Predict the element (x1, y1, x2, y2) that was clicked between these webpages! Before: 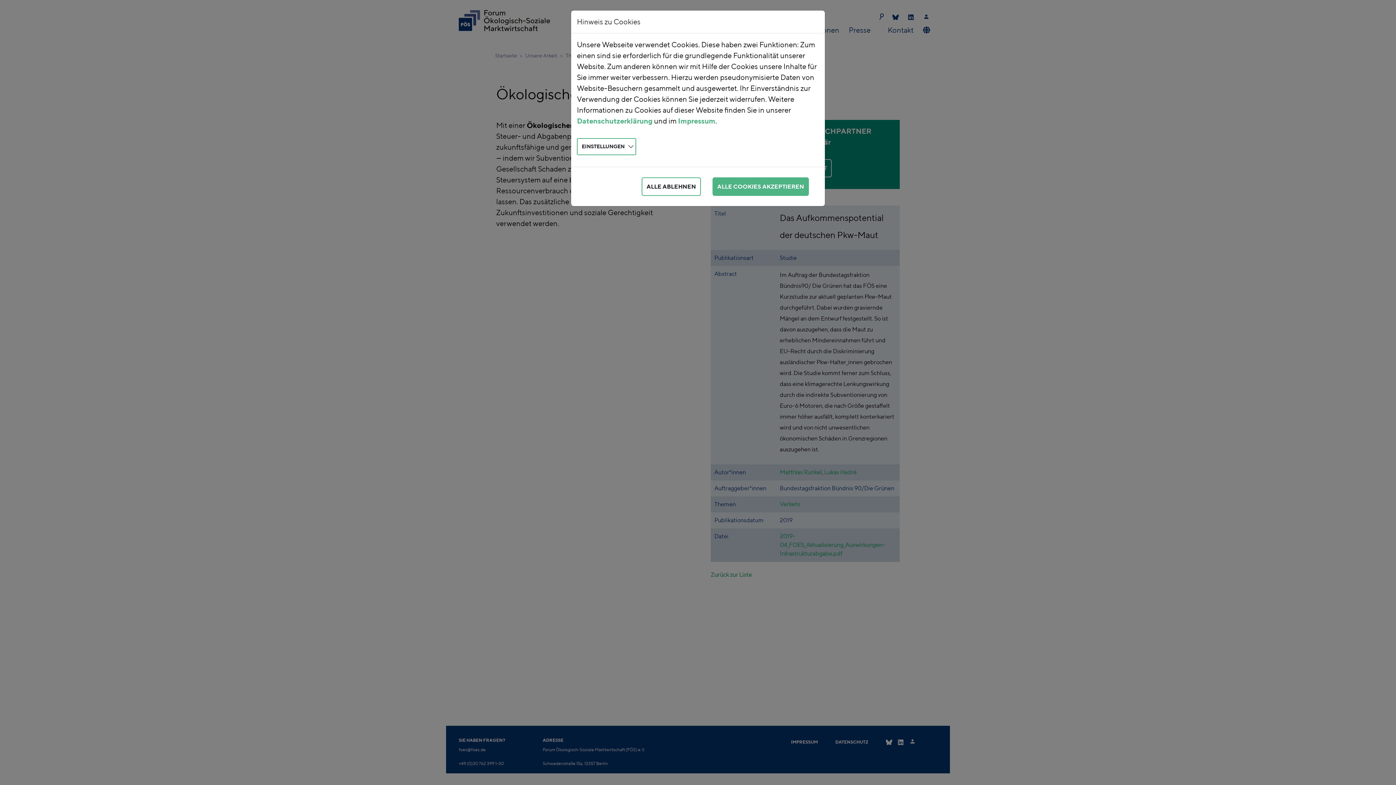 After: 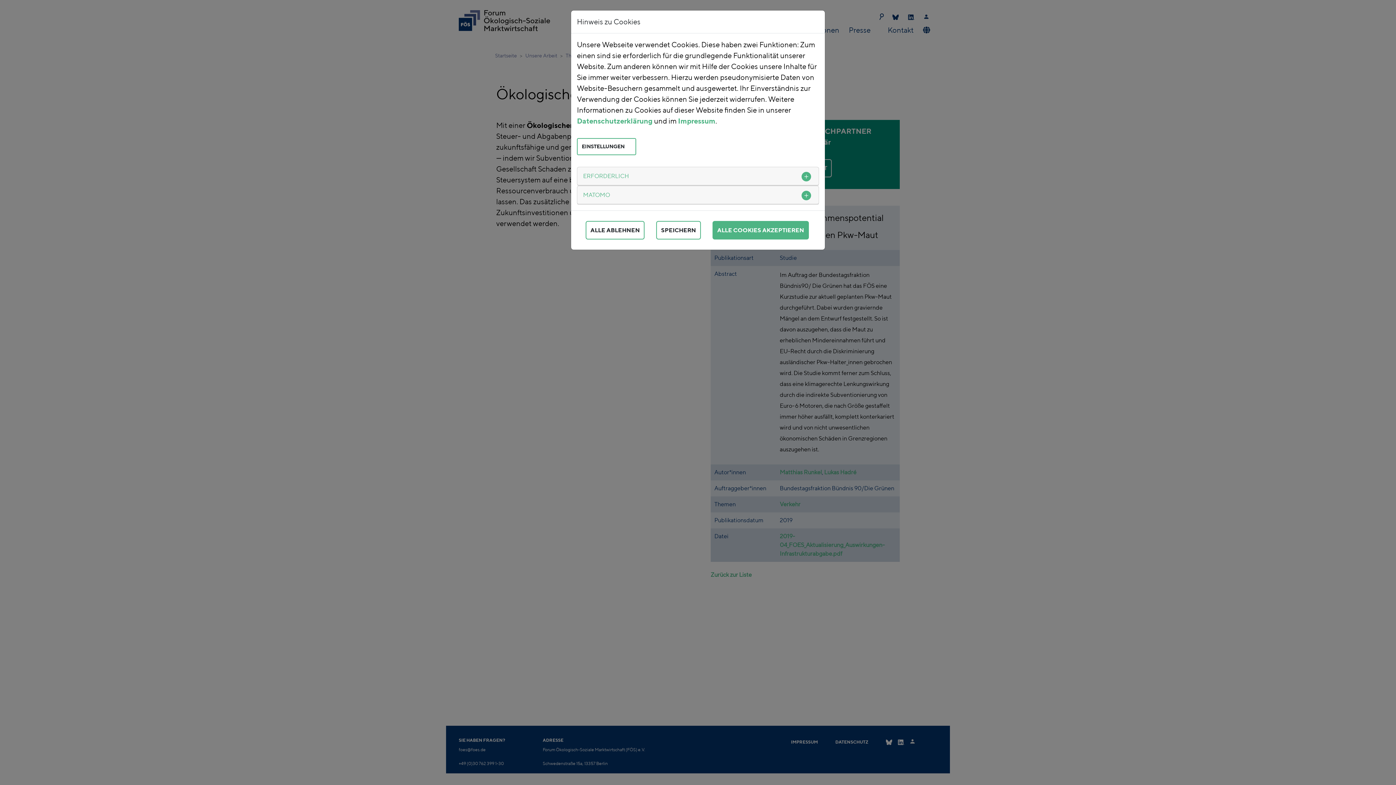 Action: bbox: (577, 131, 636, 148) label: EINSTELLUNGEN